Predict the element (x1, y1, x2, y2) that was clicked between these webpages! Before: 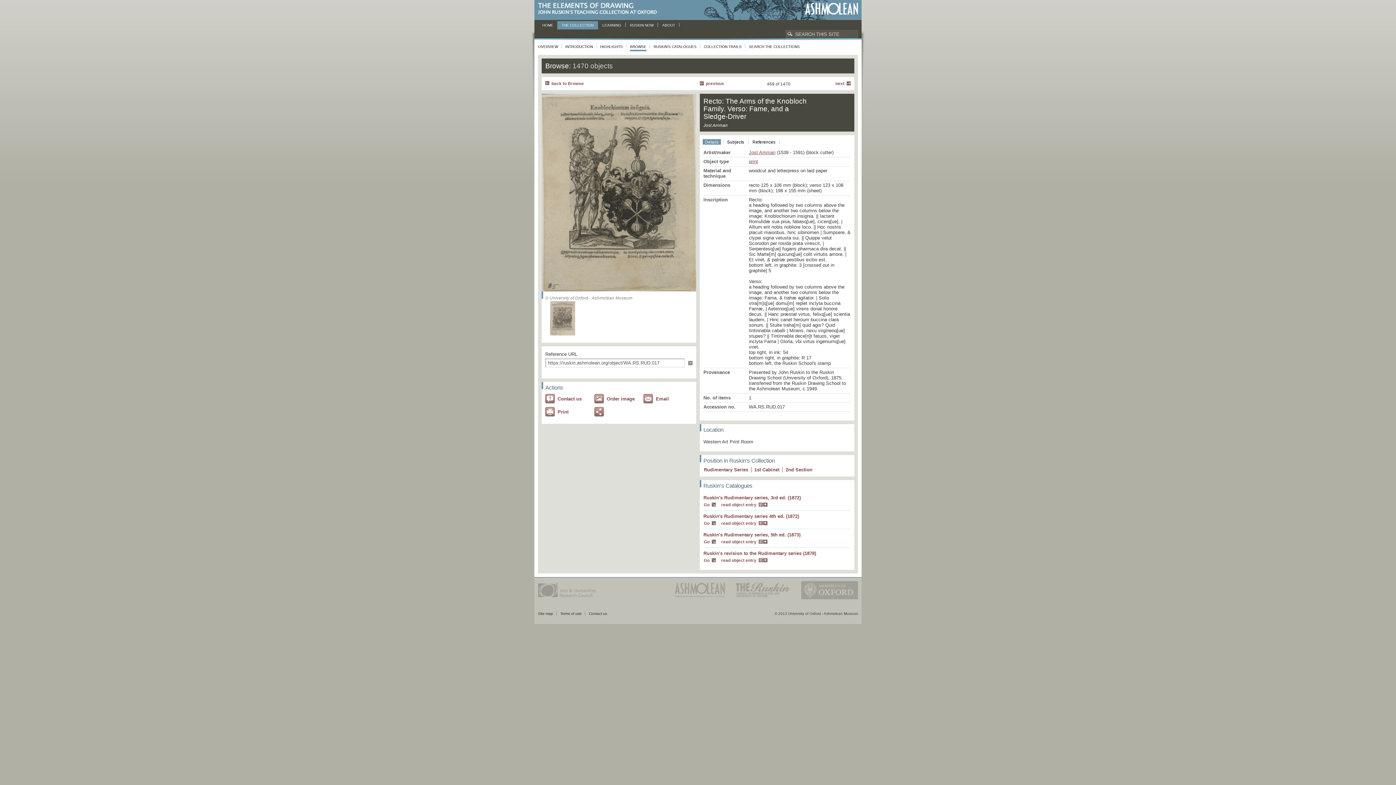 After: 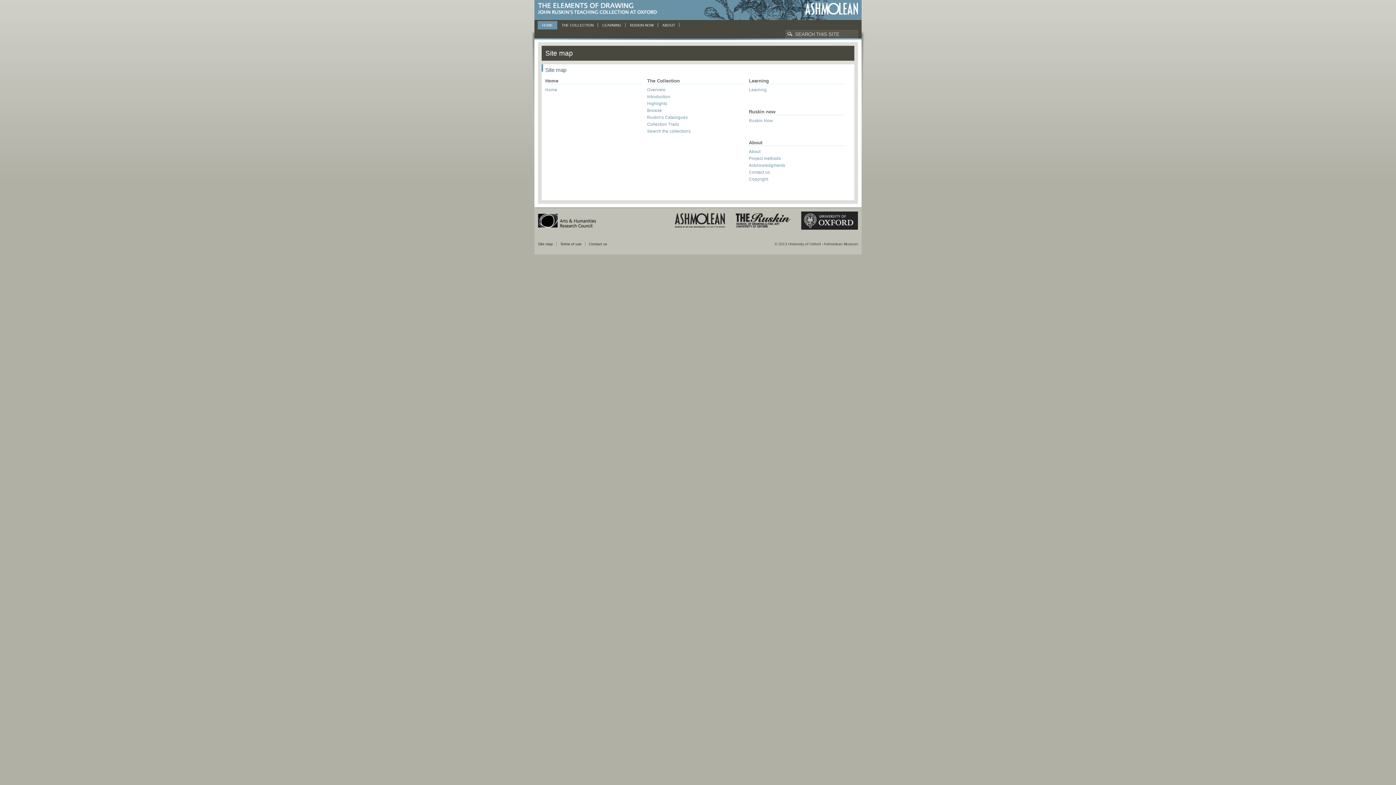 Action: bbox: (538, 612, 553, 616) label: Site map